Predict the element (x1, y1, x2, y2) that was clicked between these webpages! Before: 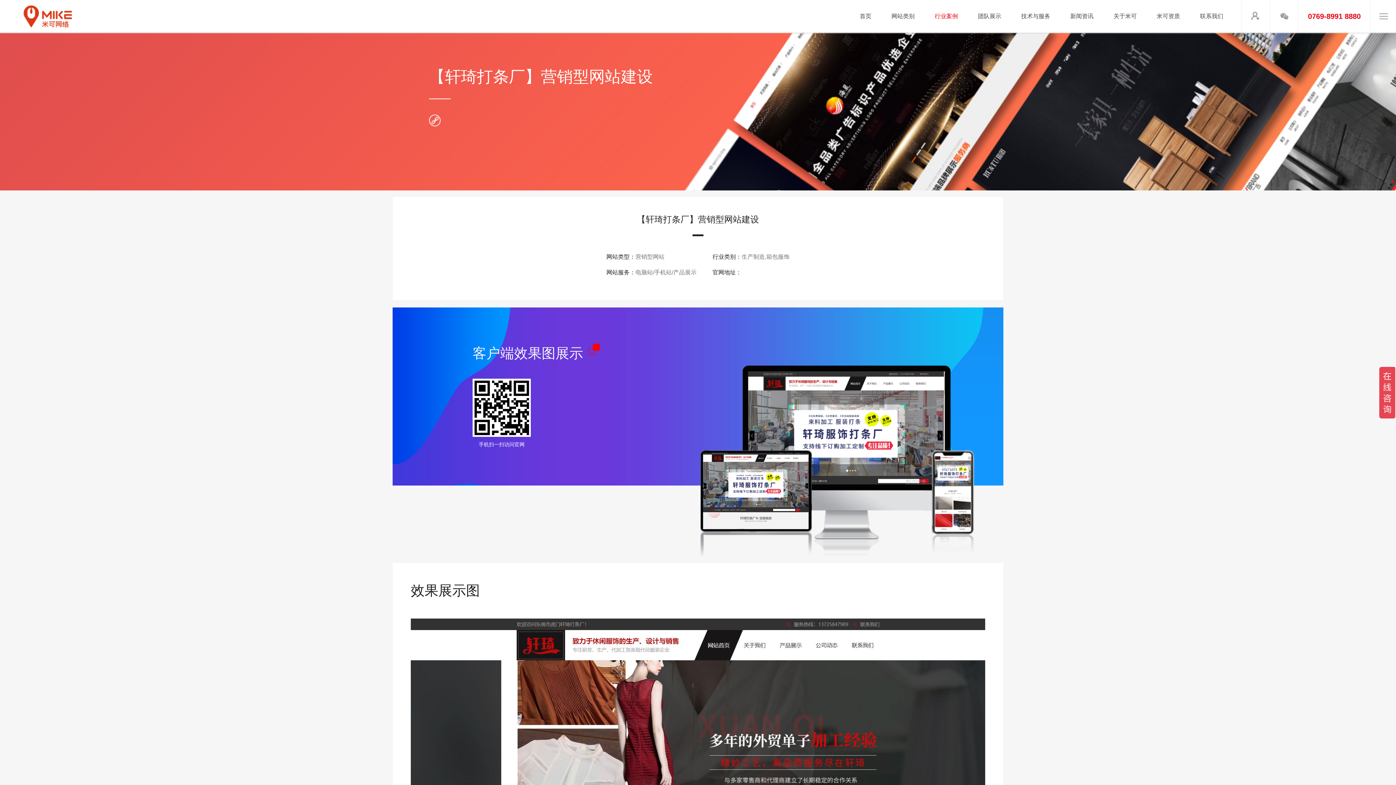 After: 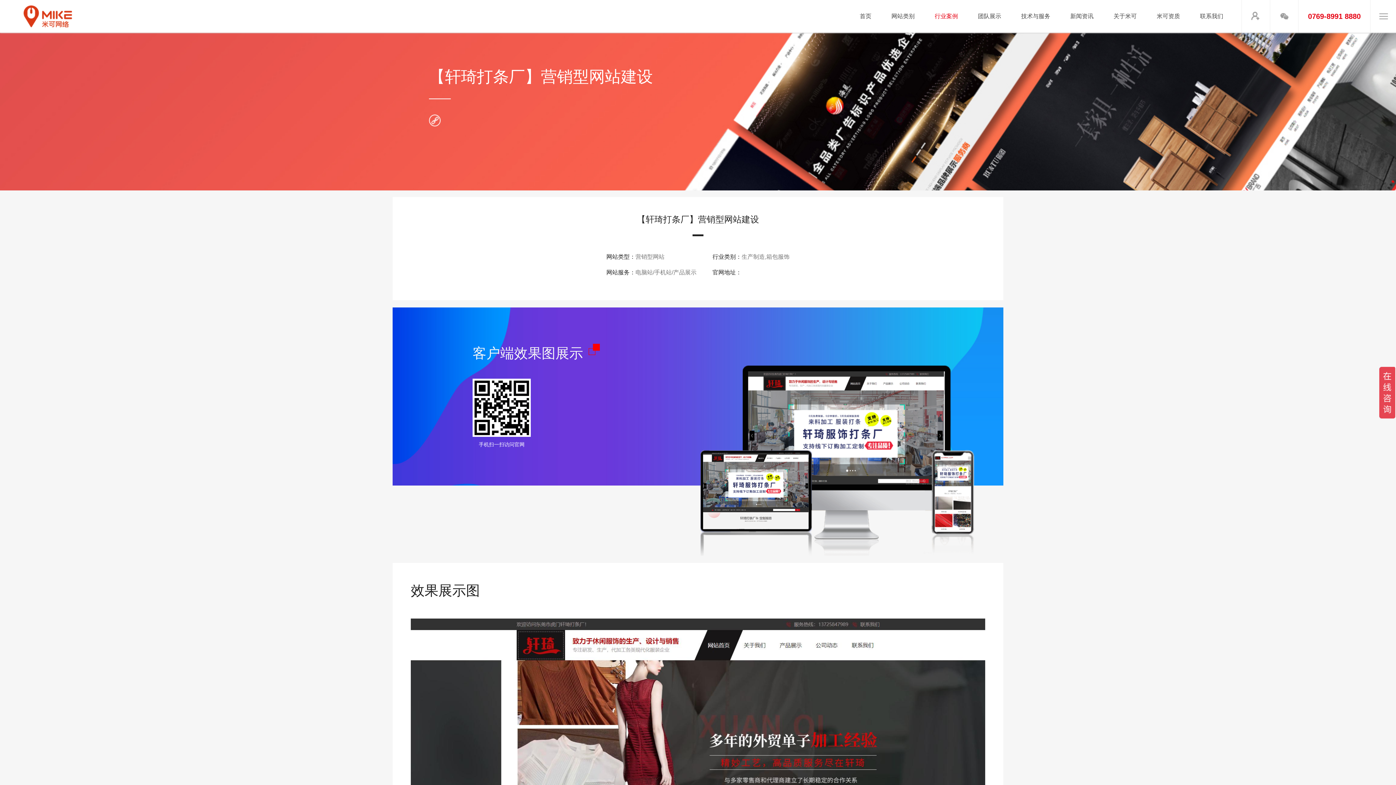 Action: bbox: (429, 114, 441, 126)